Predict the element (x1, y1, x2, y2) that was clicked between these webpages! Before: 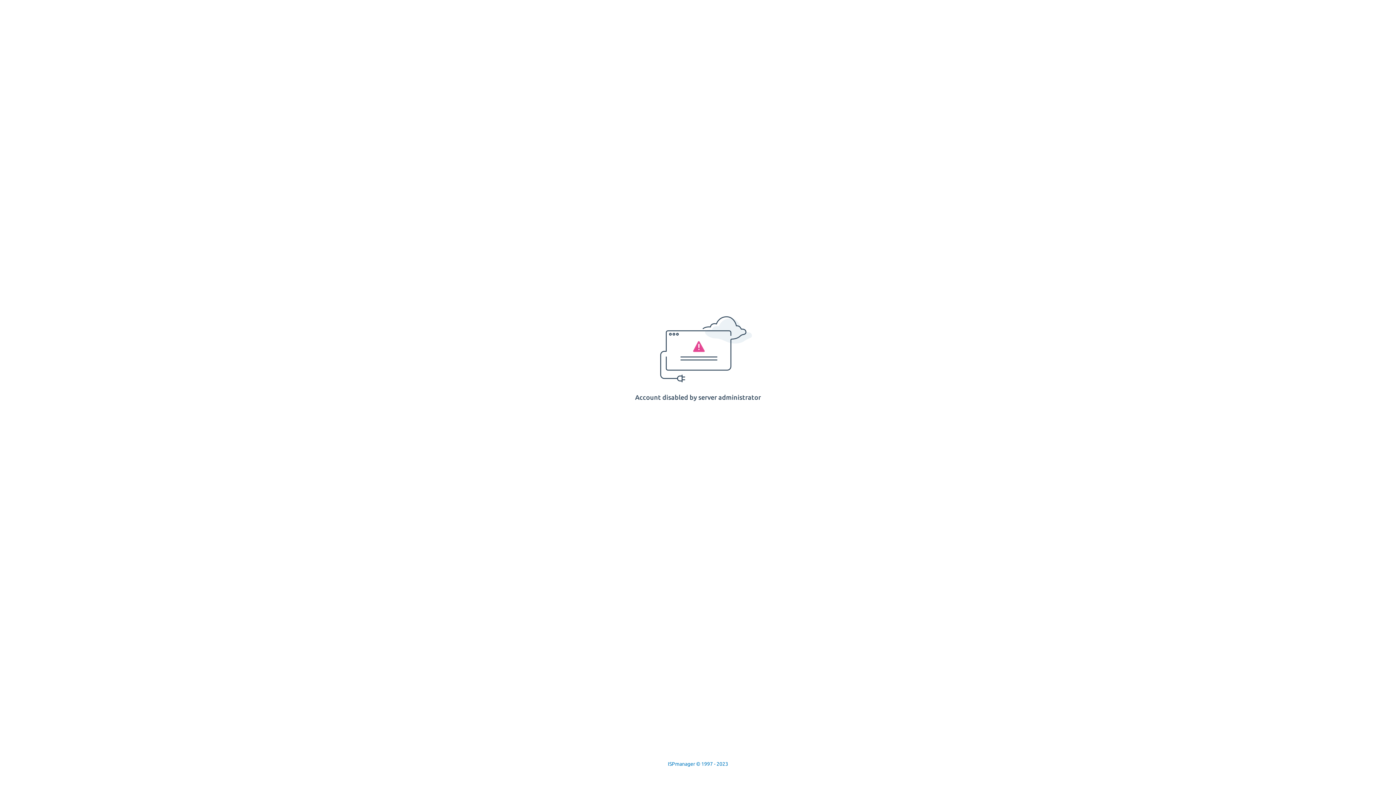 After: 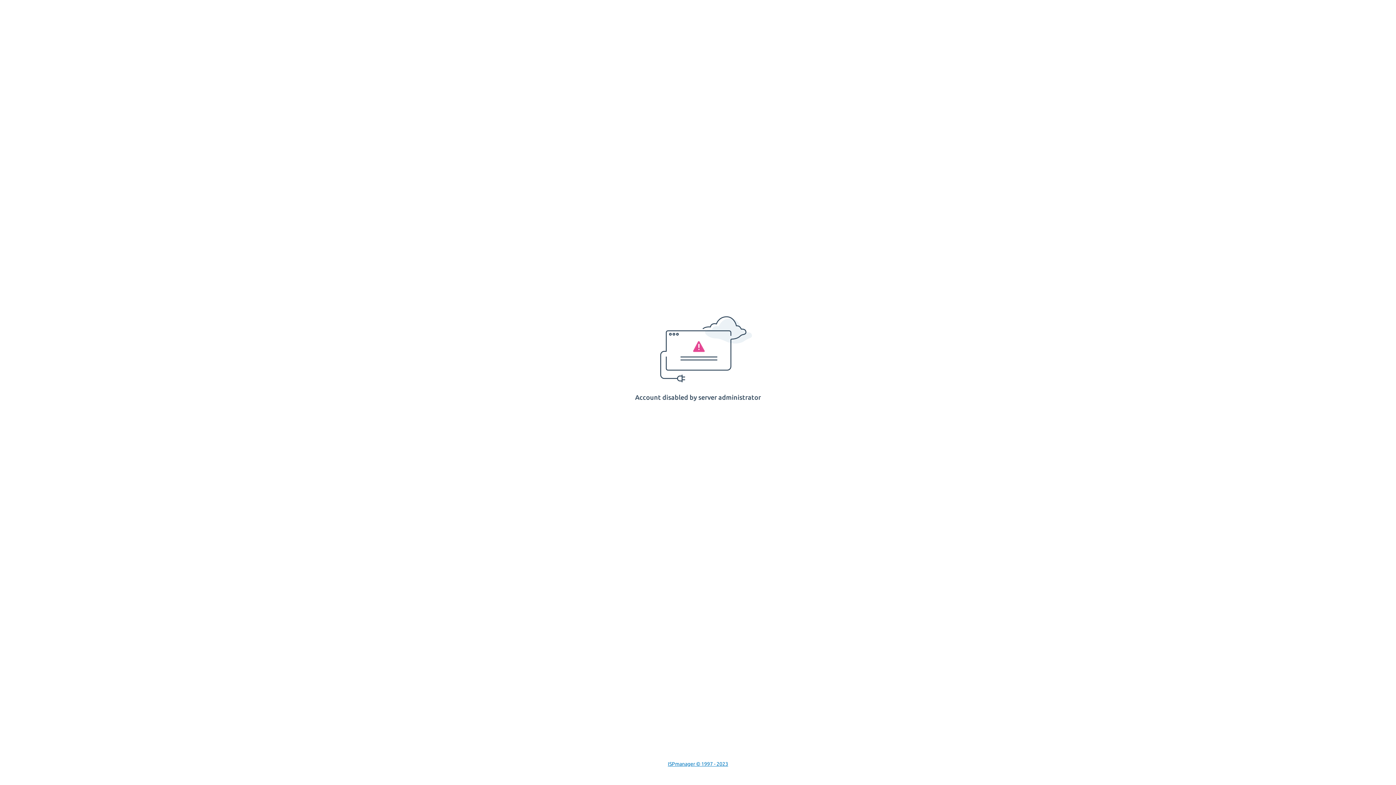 Action: bbox: (668, 761, 728, 767) label: ISPmanager © 1997 - 2023